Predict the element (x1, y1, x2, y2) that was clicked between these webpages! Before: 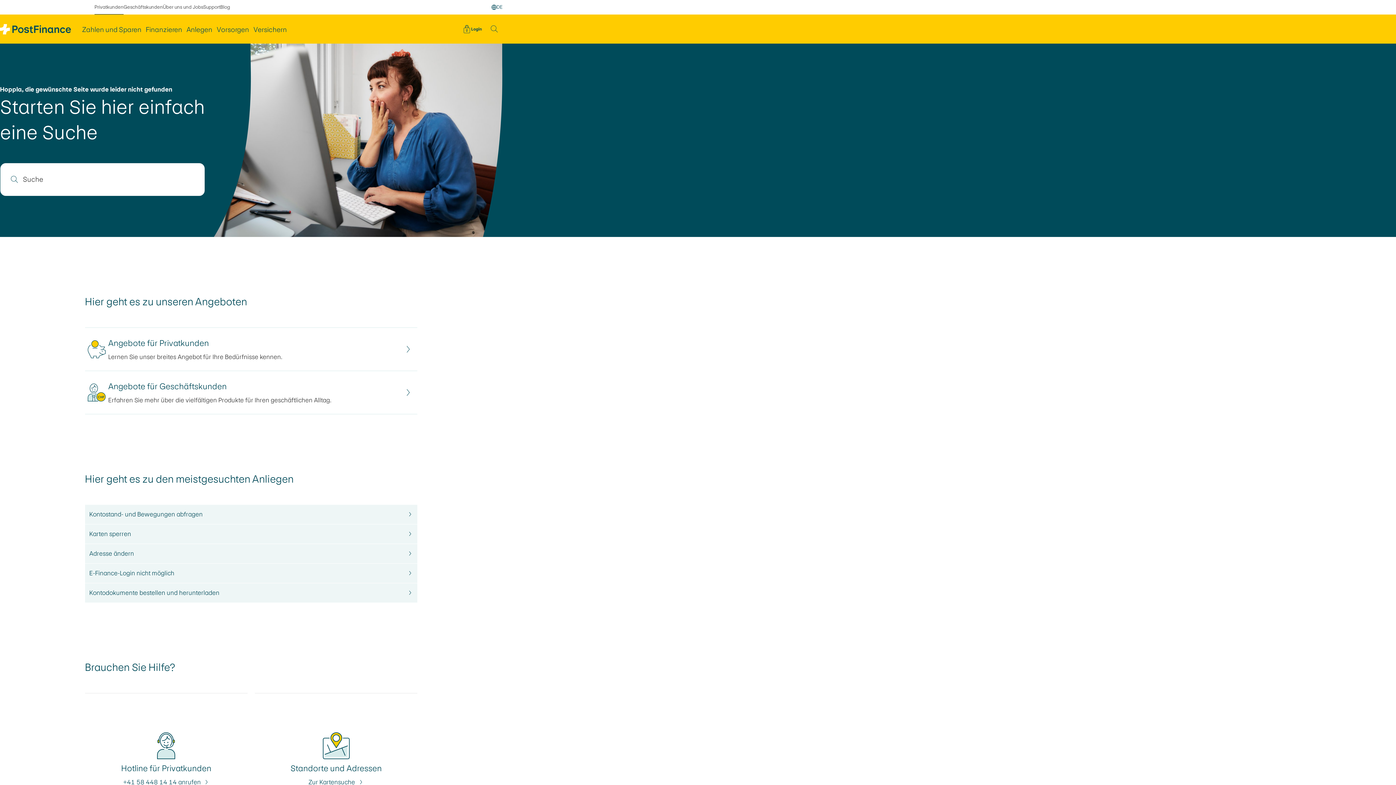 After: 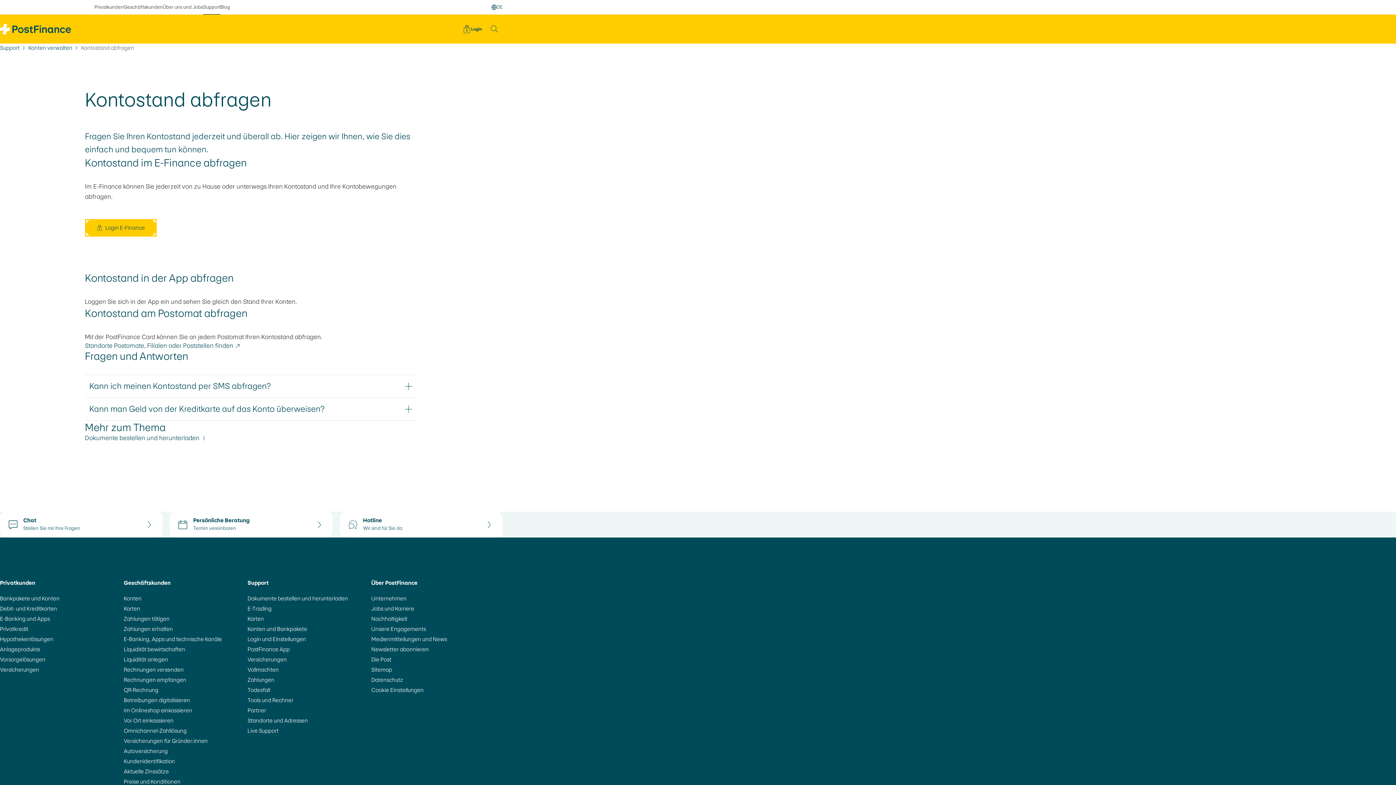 Action: bbox: (89, 510, 413, 518) label: Kontostand- und Bewegungen abfragen